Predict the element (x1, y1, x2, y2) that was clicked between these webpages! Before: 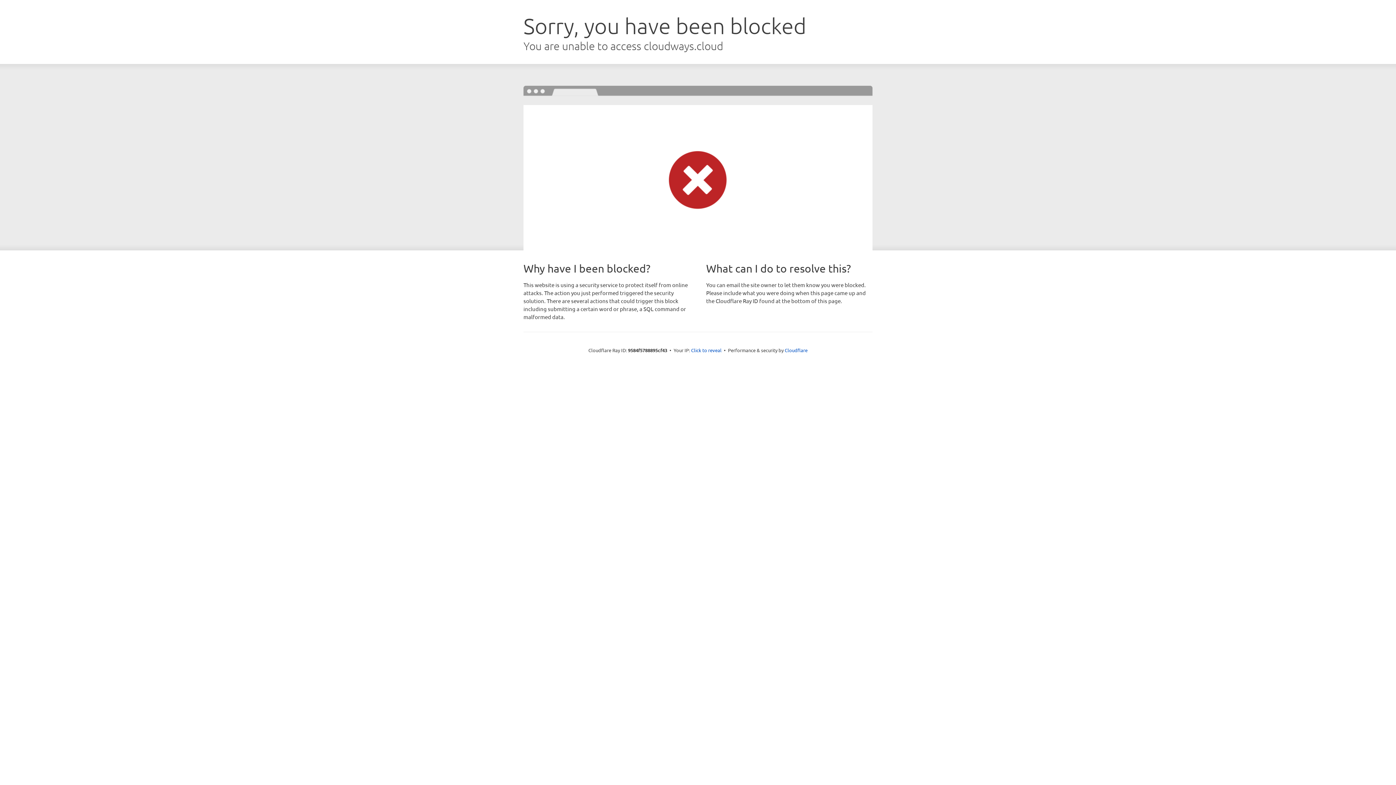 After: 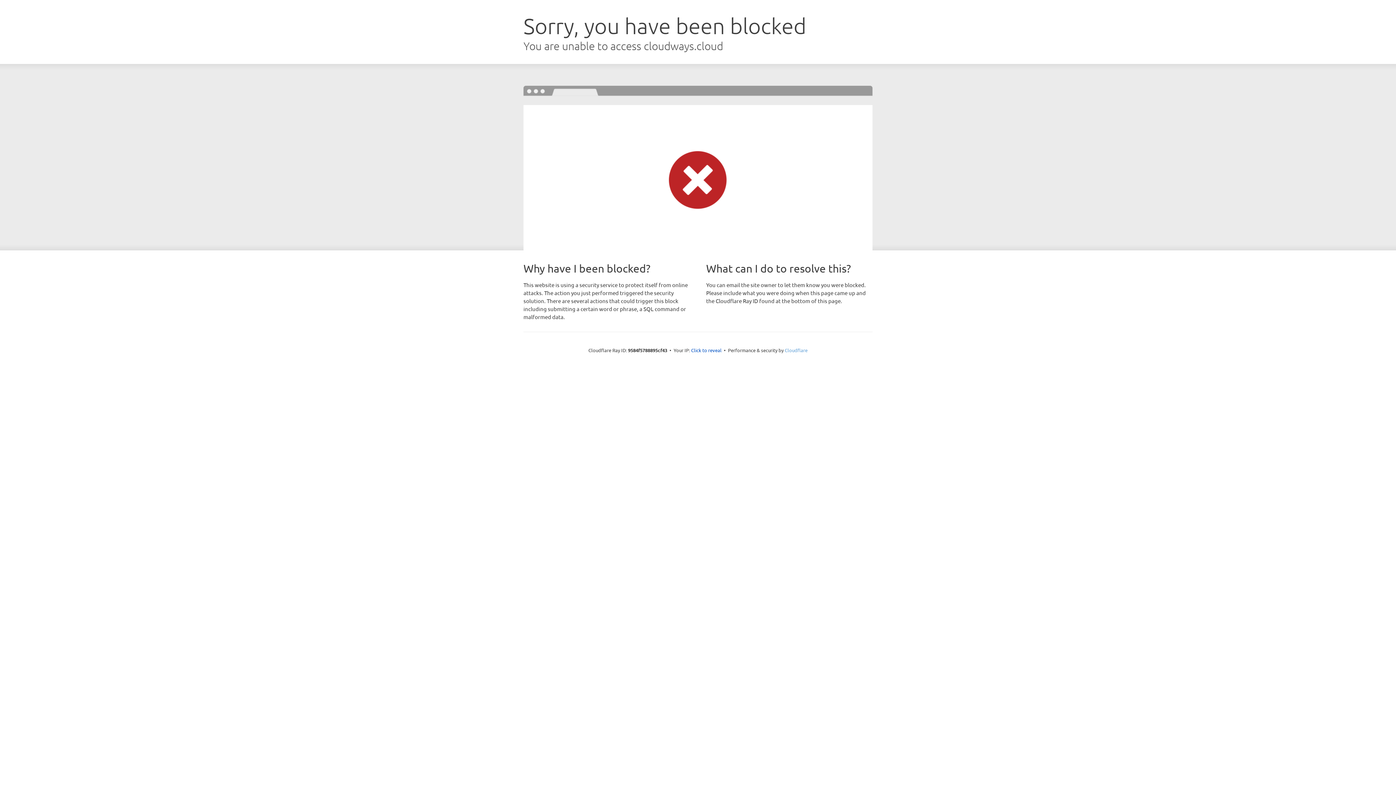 Action: bbox: (784, 347, 807, 353) label: Cloudflare